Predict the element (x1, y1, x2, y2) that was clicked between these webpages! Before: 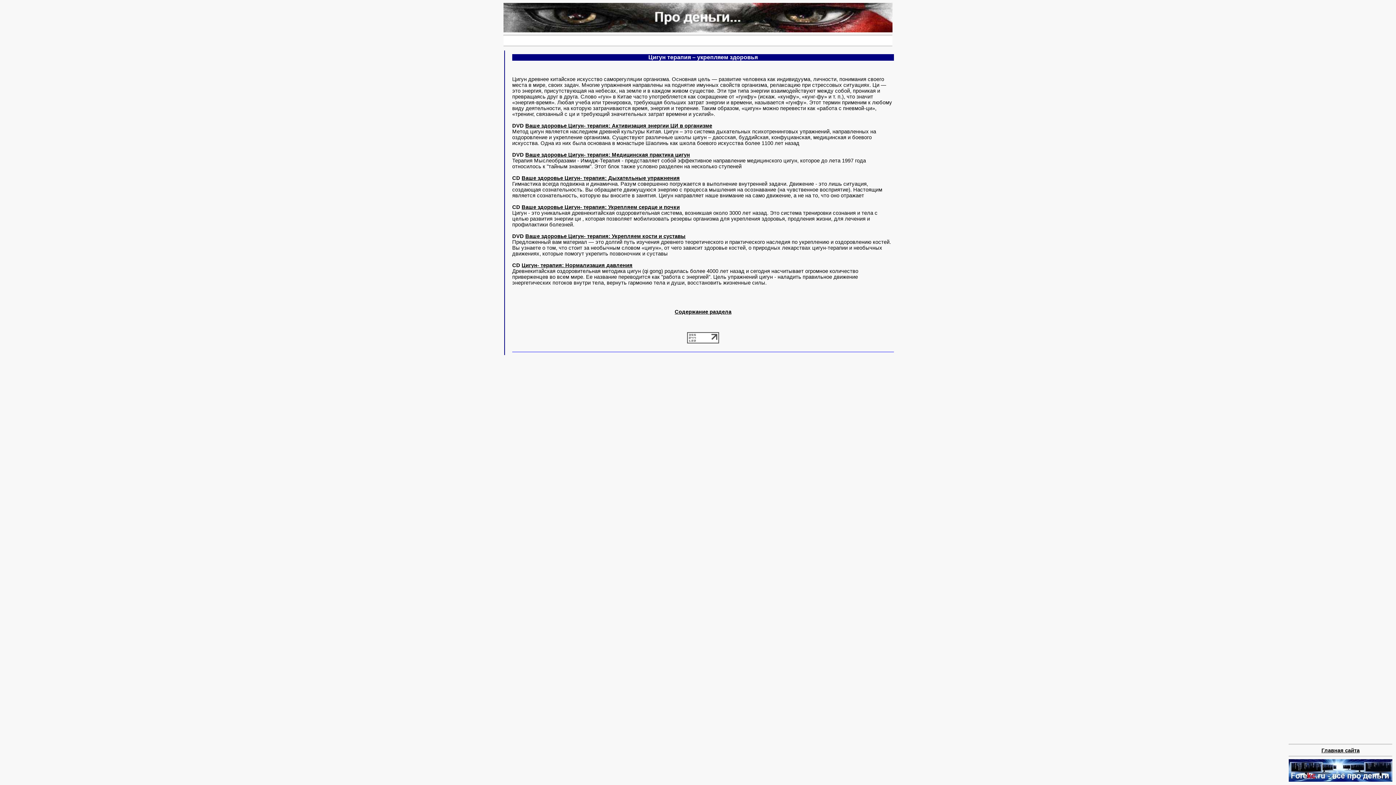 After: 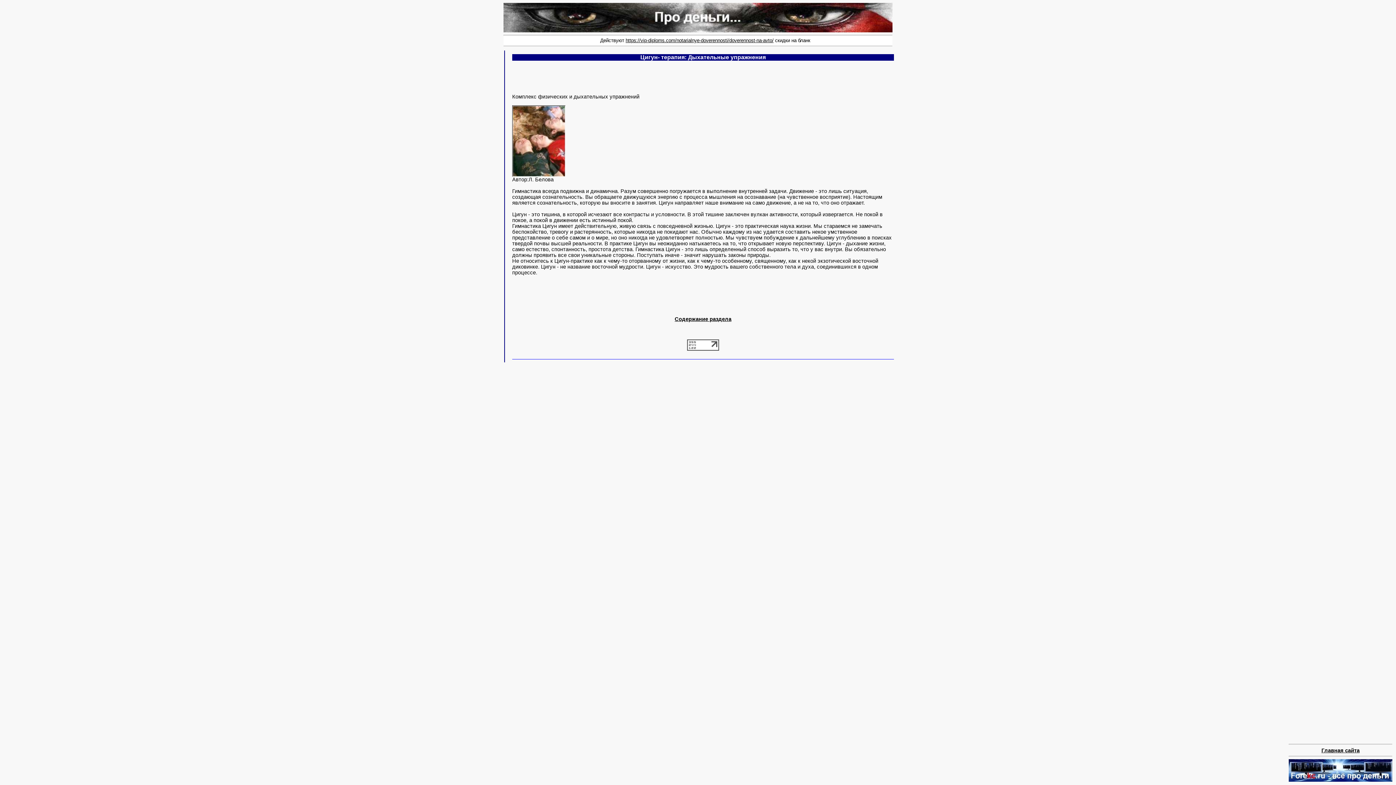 Action: label: Ваше здоровье Цигун- терапия: Дыхательные упражнения bbox: (521, 175, 680, 181)